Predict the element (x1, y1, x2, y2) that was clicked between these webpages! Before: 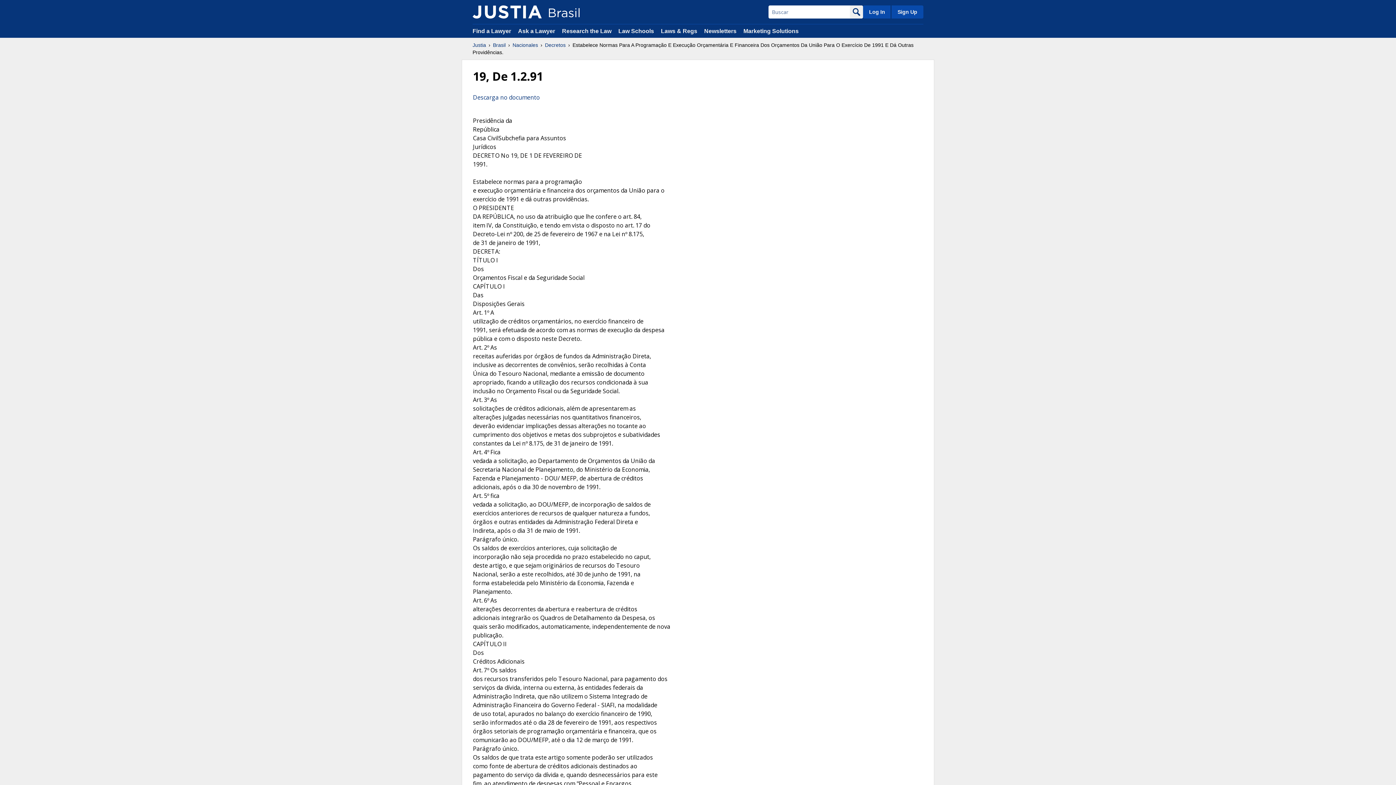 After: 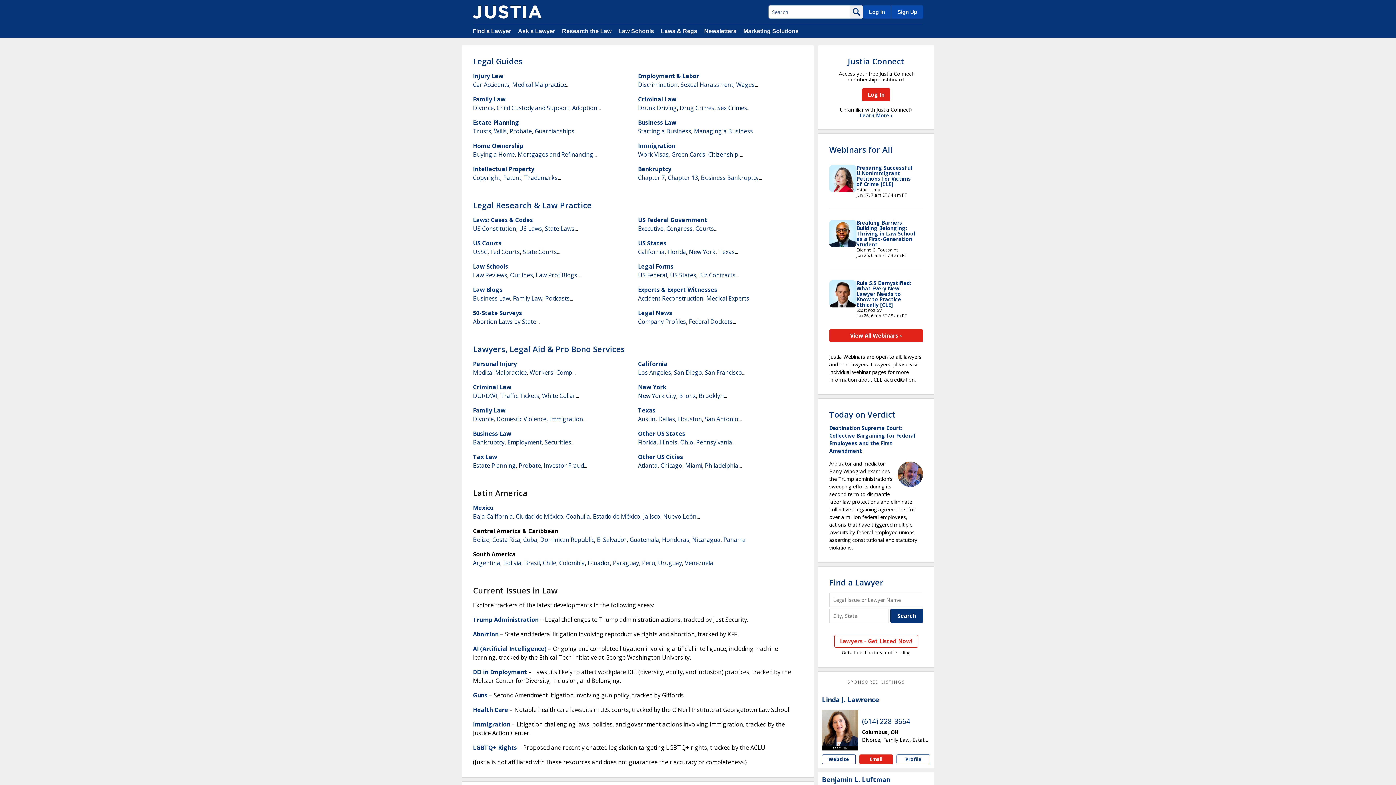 Action: label: Justia bbox: (472, 41, 486, 48)